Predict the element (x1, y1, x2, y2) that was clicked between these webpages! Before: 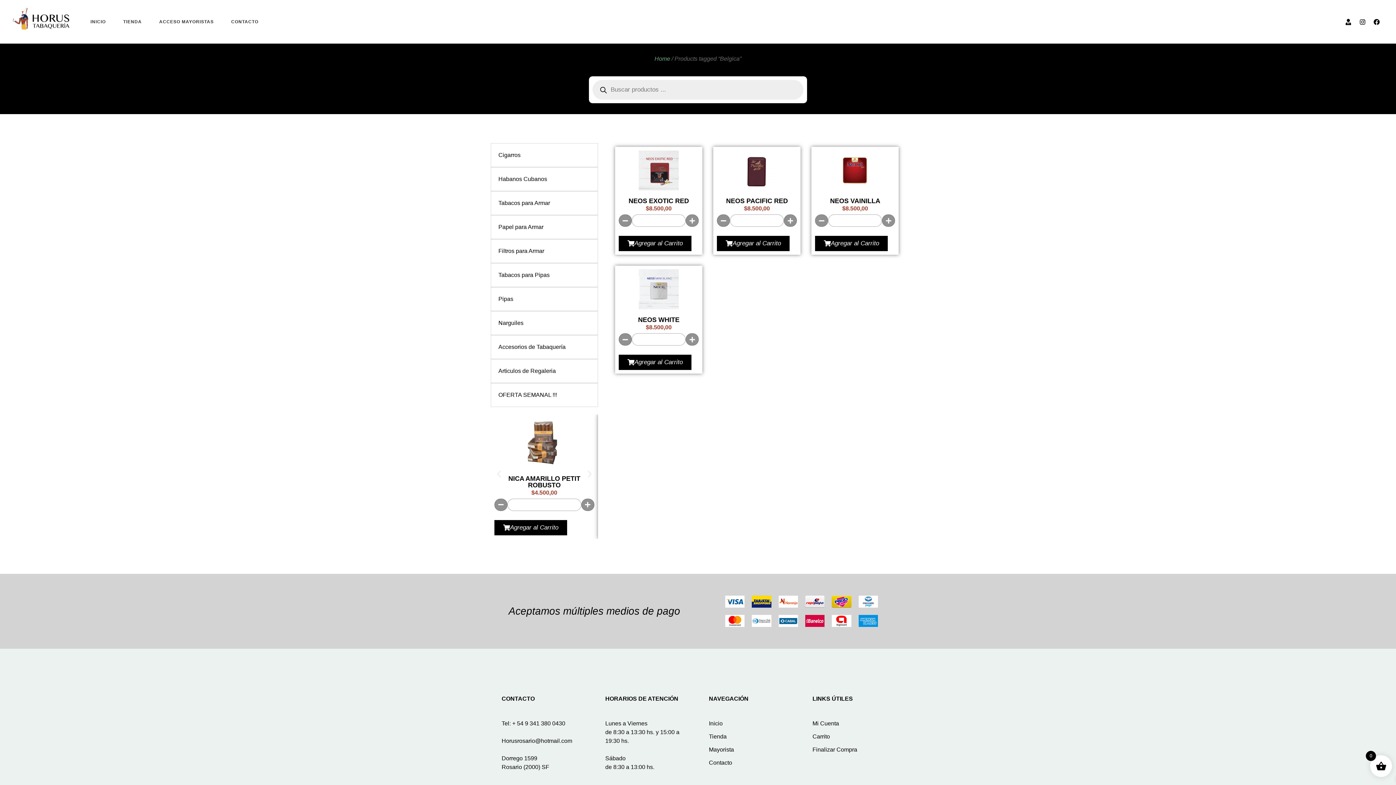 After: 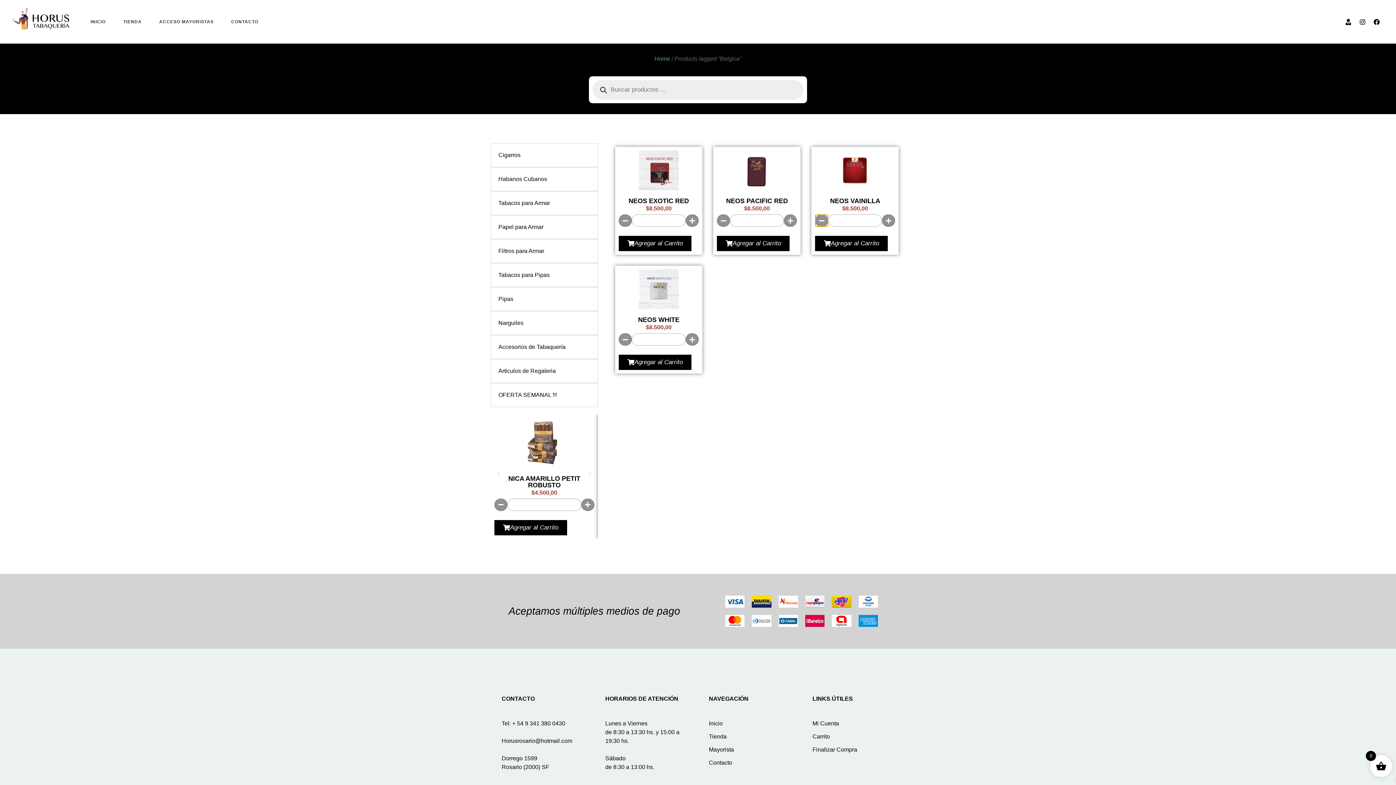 Action: bbox: (815, 214, 828, 227)